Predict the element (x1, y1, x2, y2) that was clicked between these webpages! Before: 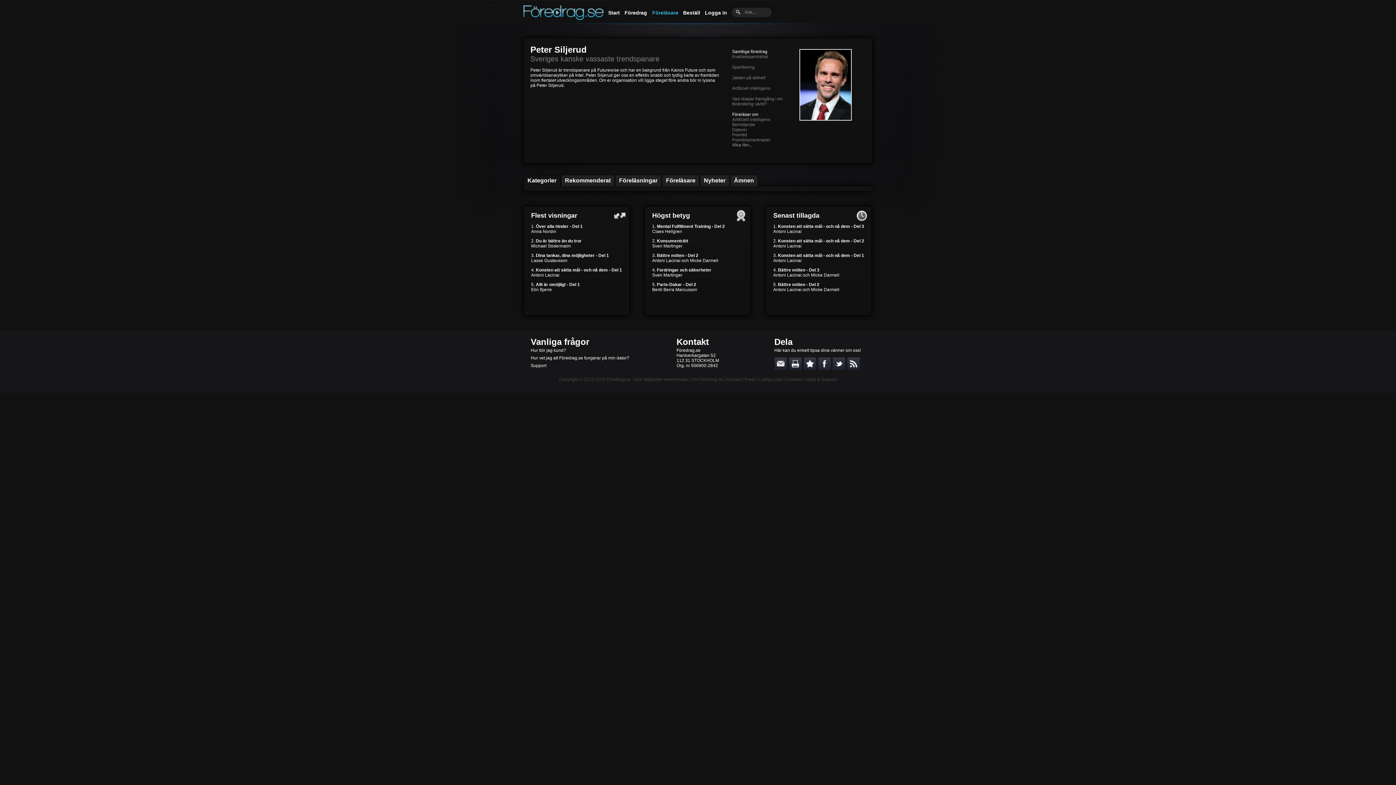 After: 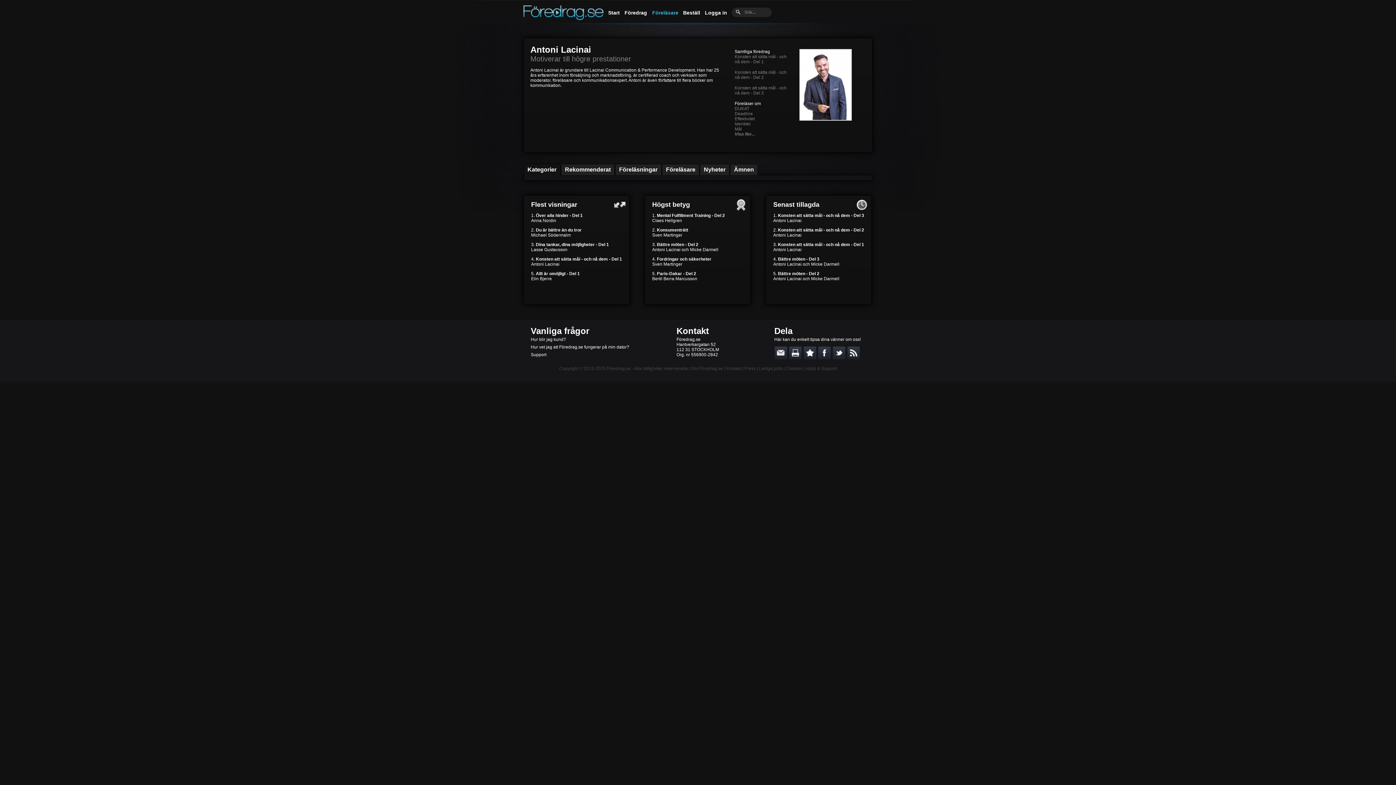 Action: label: Antoni Lacinai bbox: (531, 272, 559, 277)